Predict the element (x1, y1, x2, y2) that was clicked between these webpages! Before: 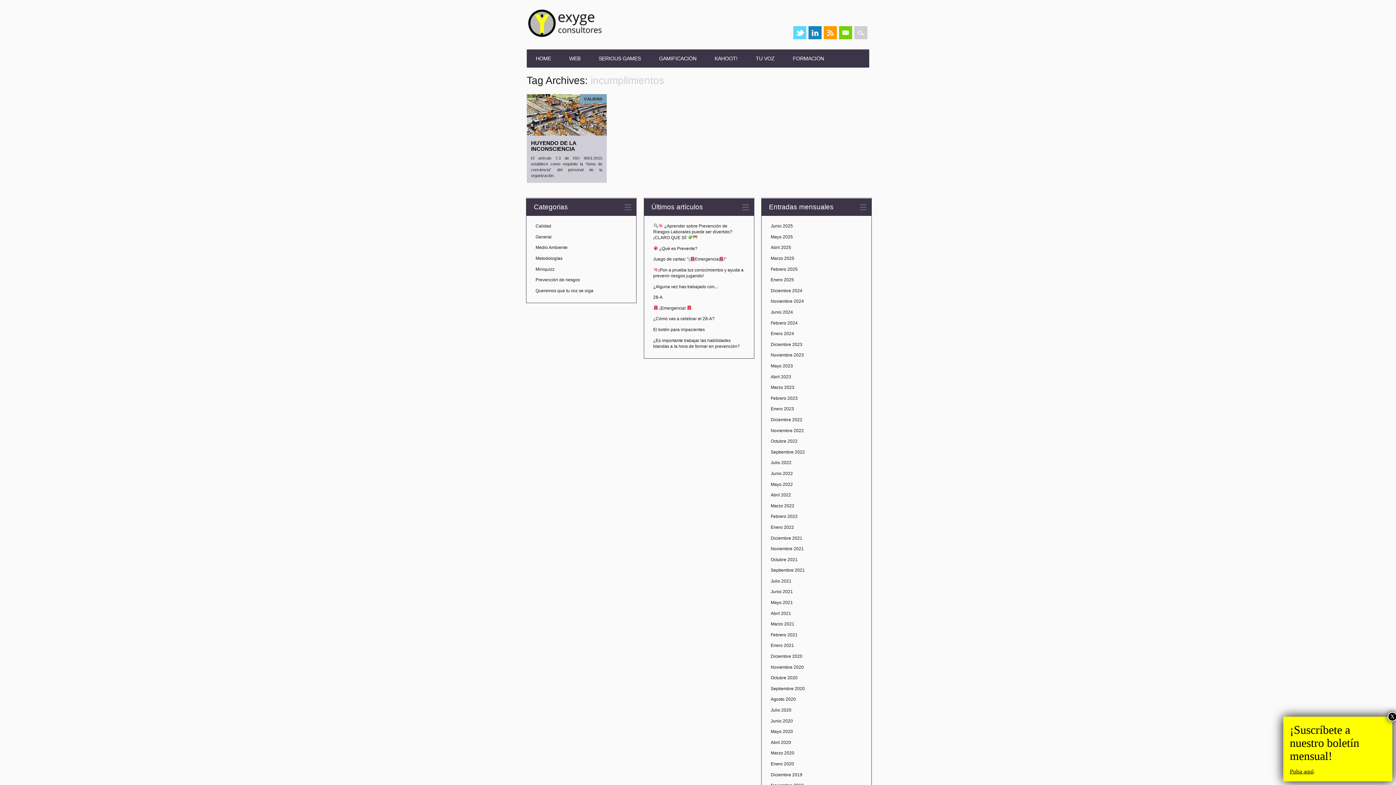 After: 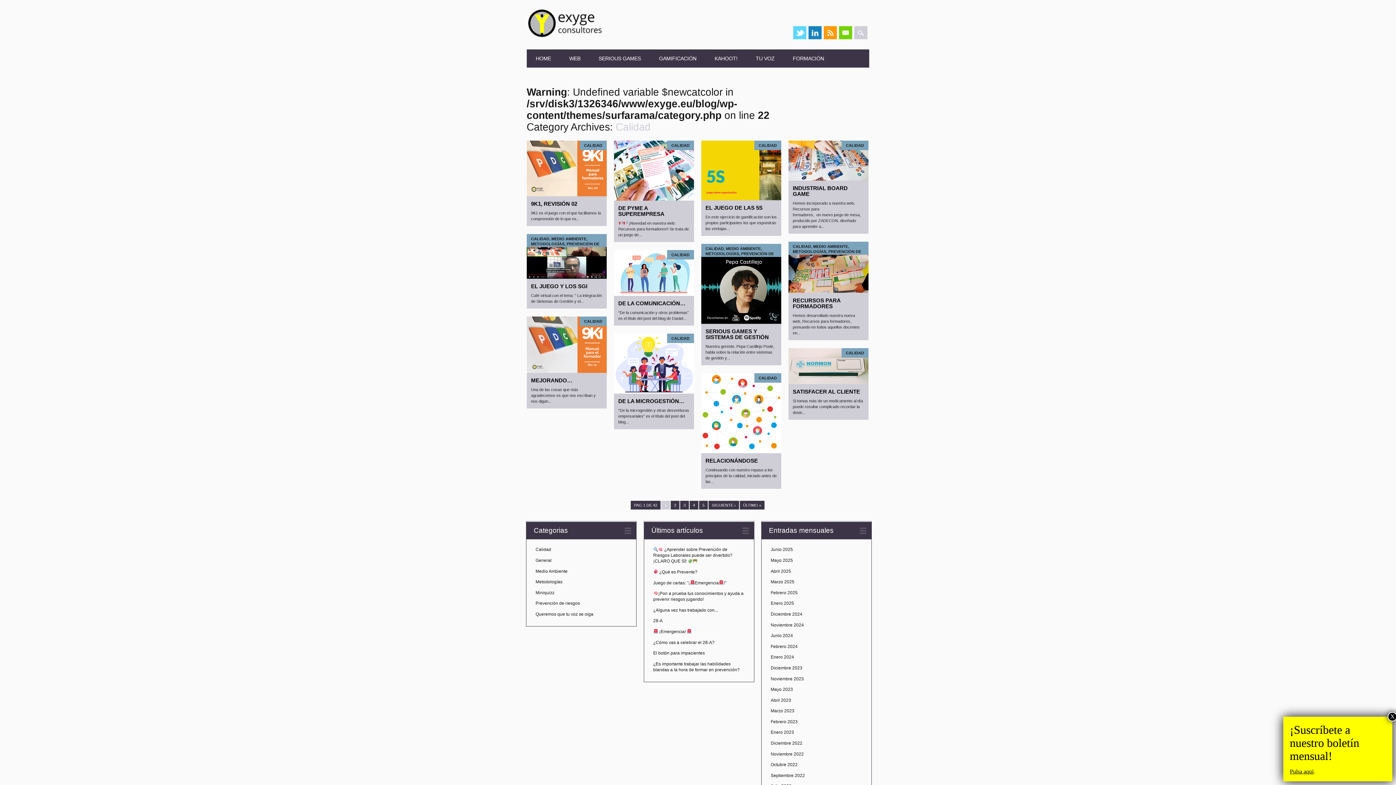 Action: label: Calidad bbox: (535, 223, 551, 228)